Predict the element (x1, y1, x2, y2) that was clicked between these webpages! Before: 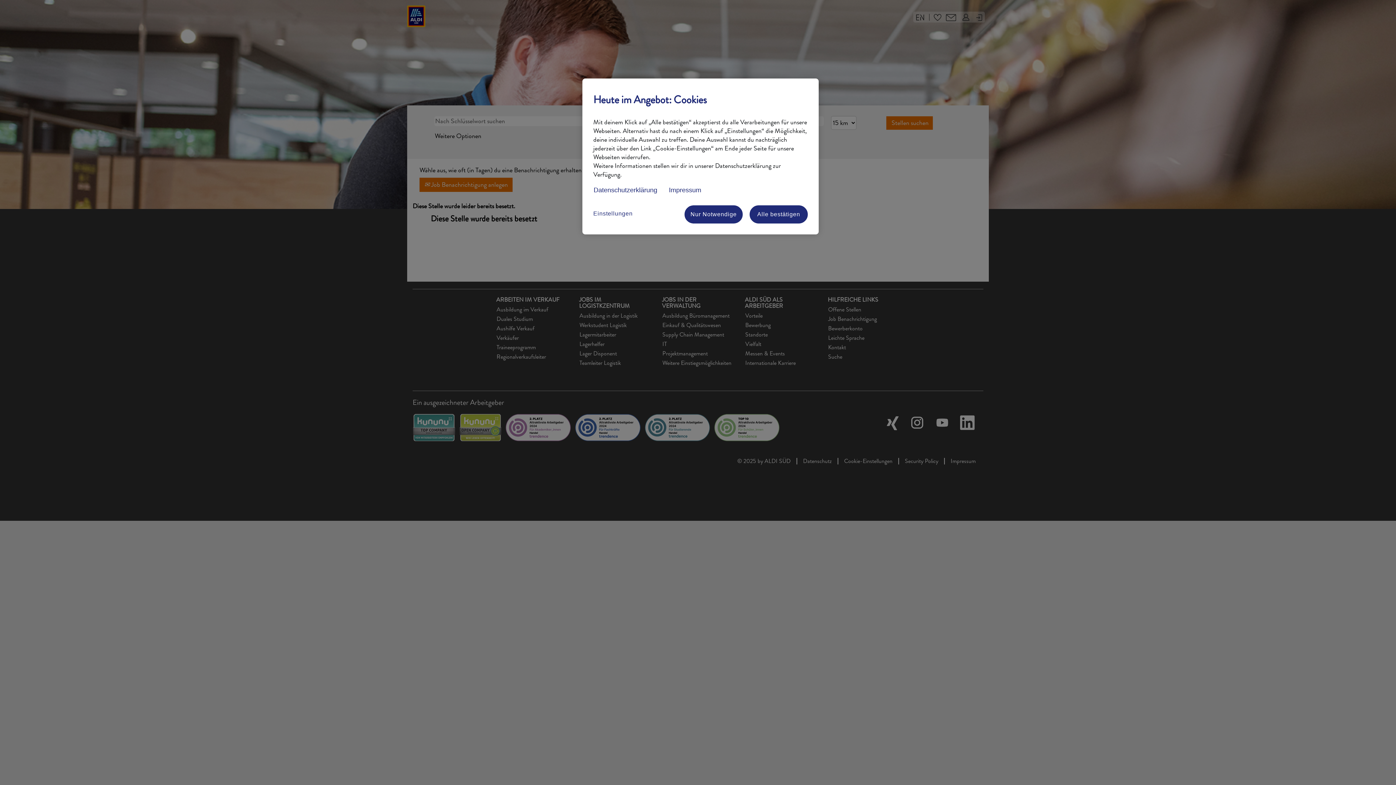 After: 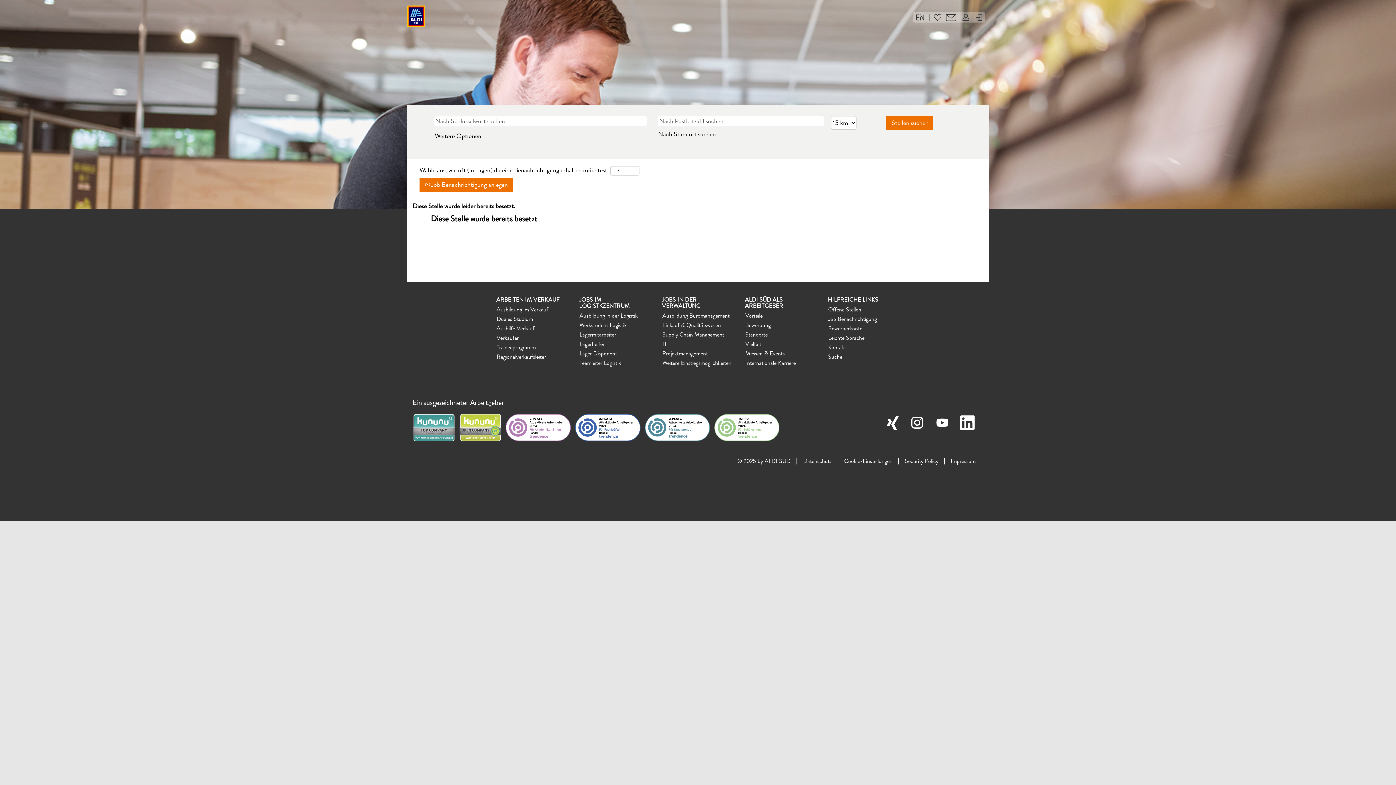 Action: label: Alle bestätigen bbox: (749, 205, 808, 223)